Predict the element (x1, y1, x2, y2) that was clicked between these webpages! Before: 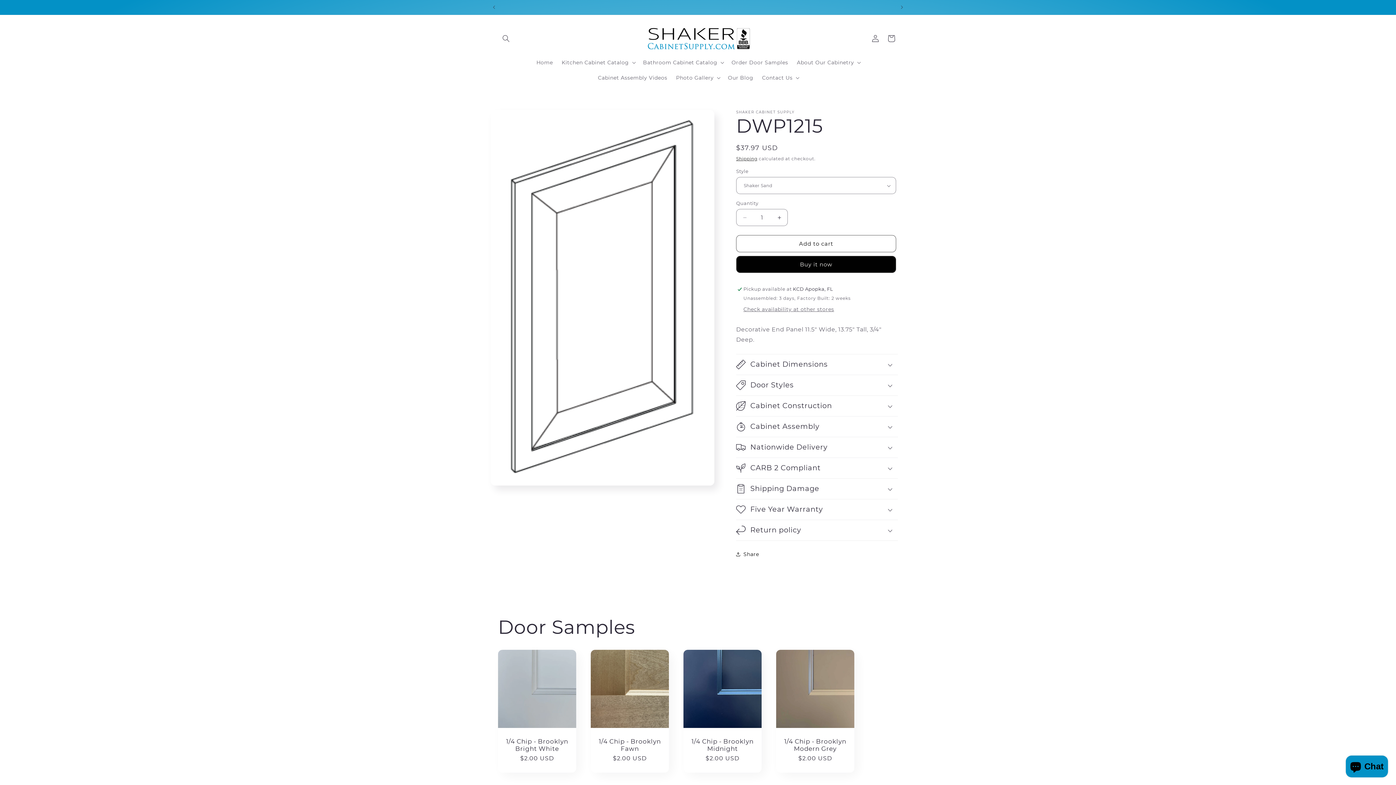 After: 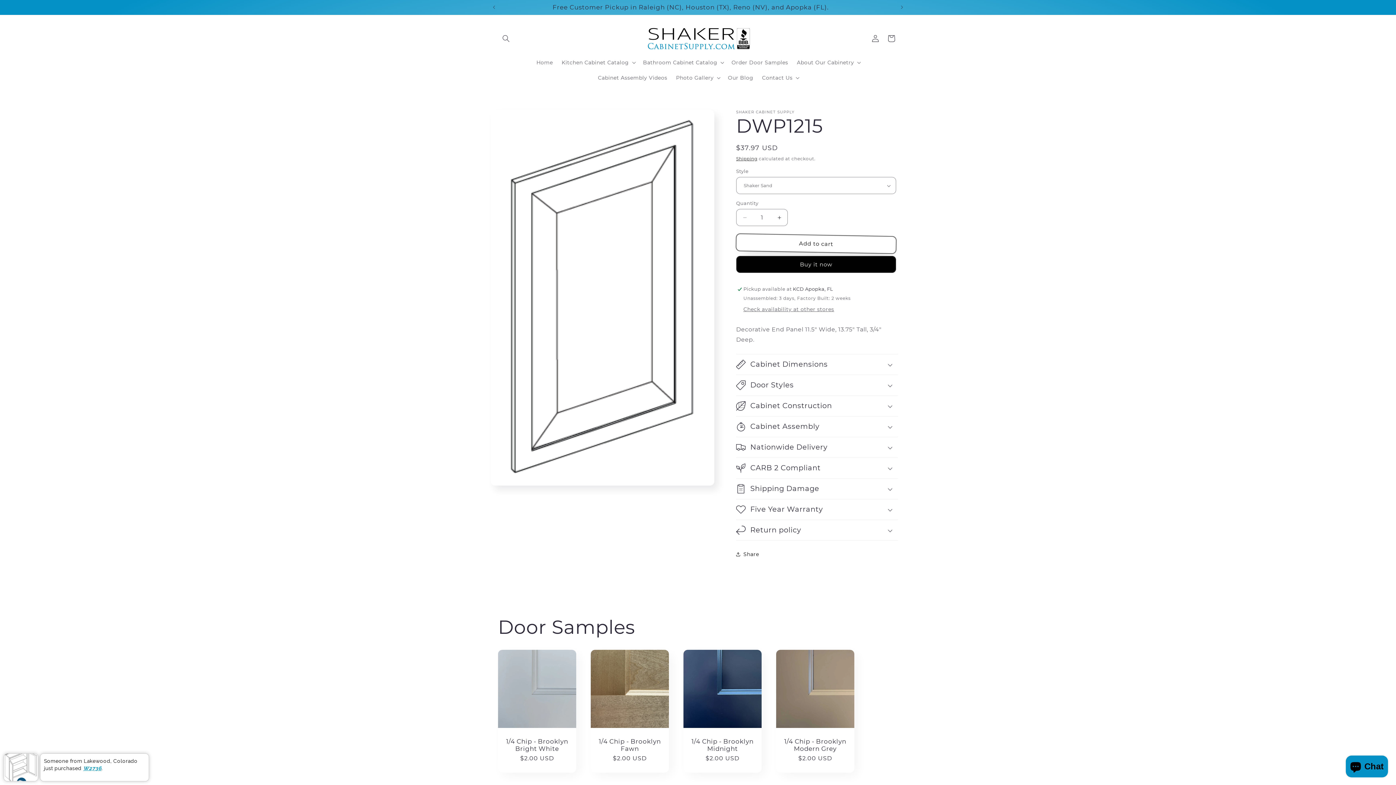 Action: label: Add to cart bbox: (736, 235, 896, 252)